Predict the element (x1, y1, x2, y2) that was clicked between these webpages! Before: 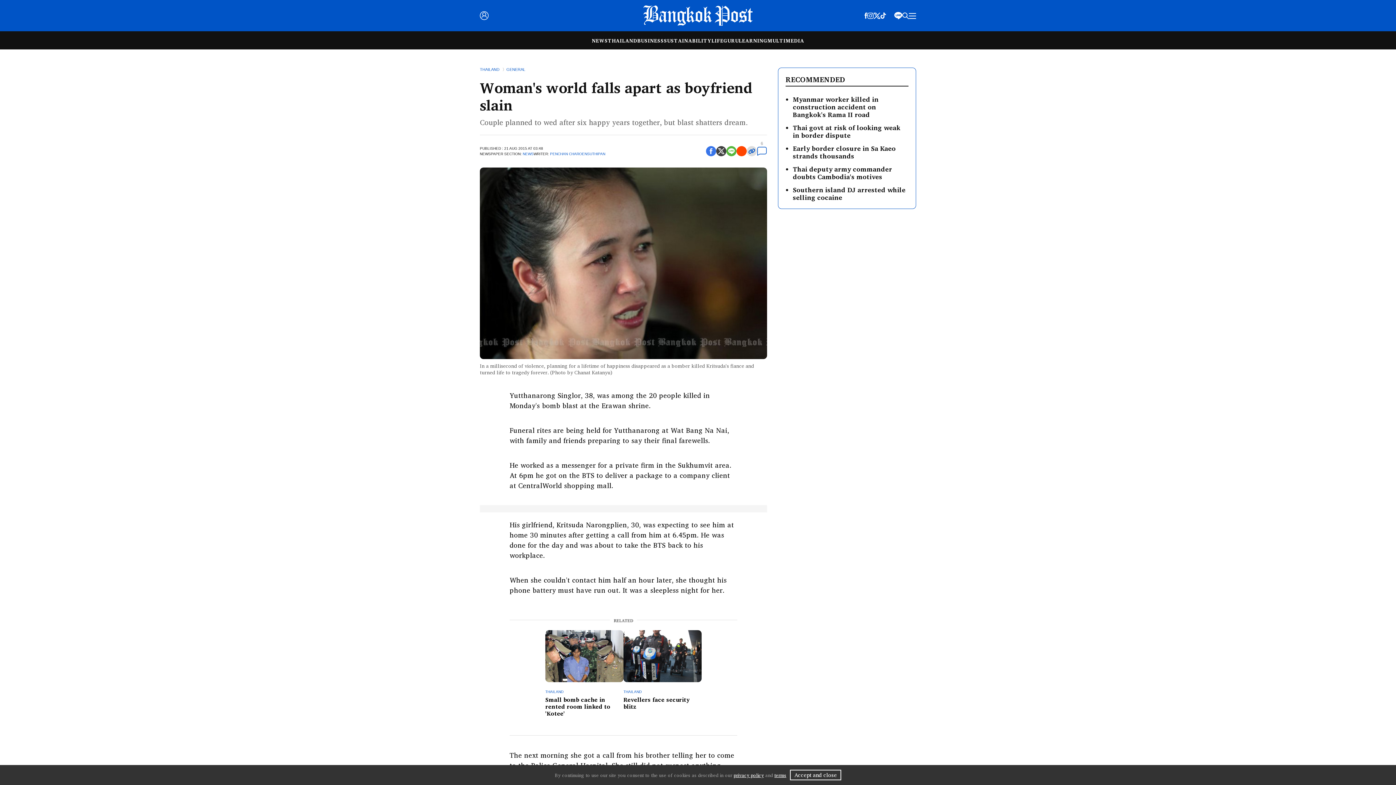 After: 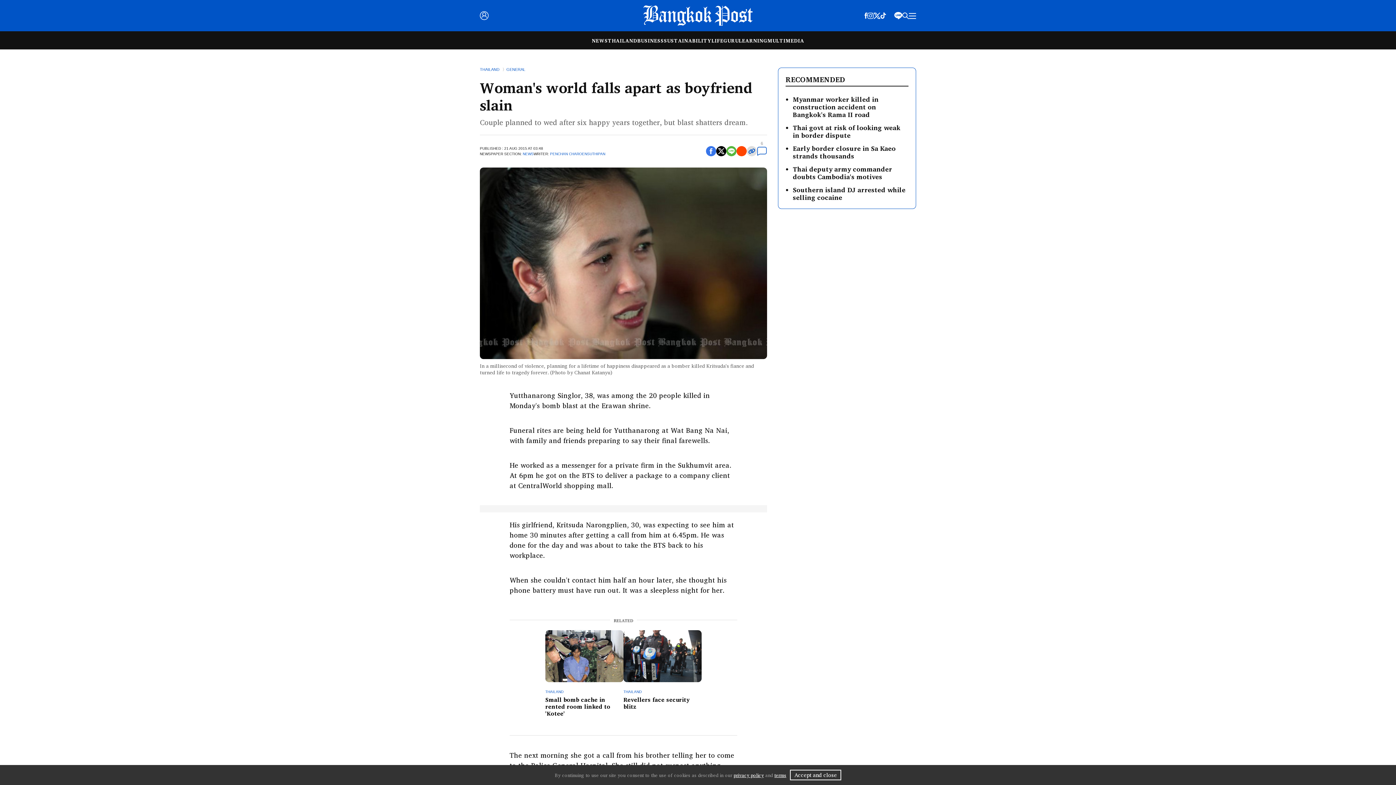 Action: bbox: (716, 146, 726, 156)